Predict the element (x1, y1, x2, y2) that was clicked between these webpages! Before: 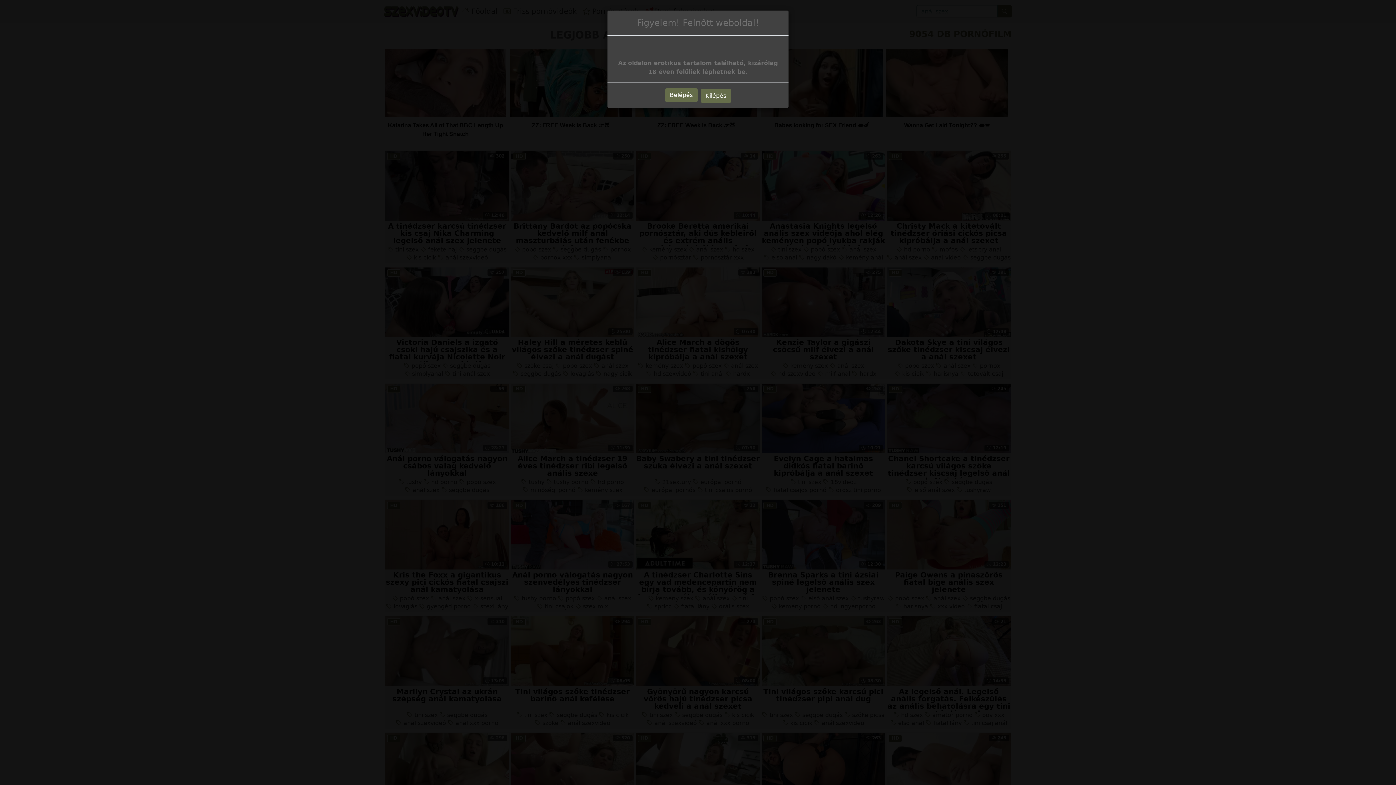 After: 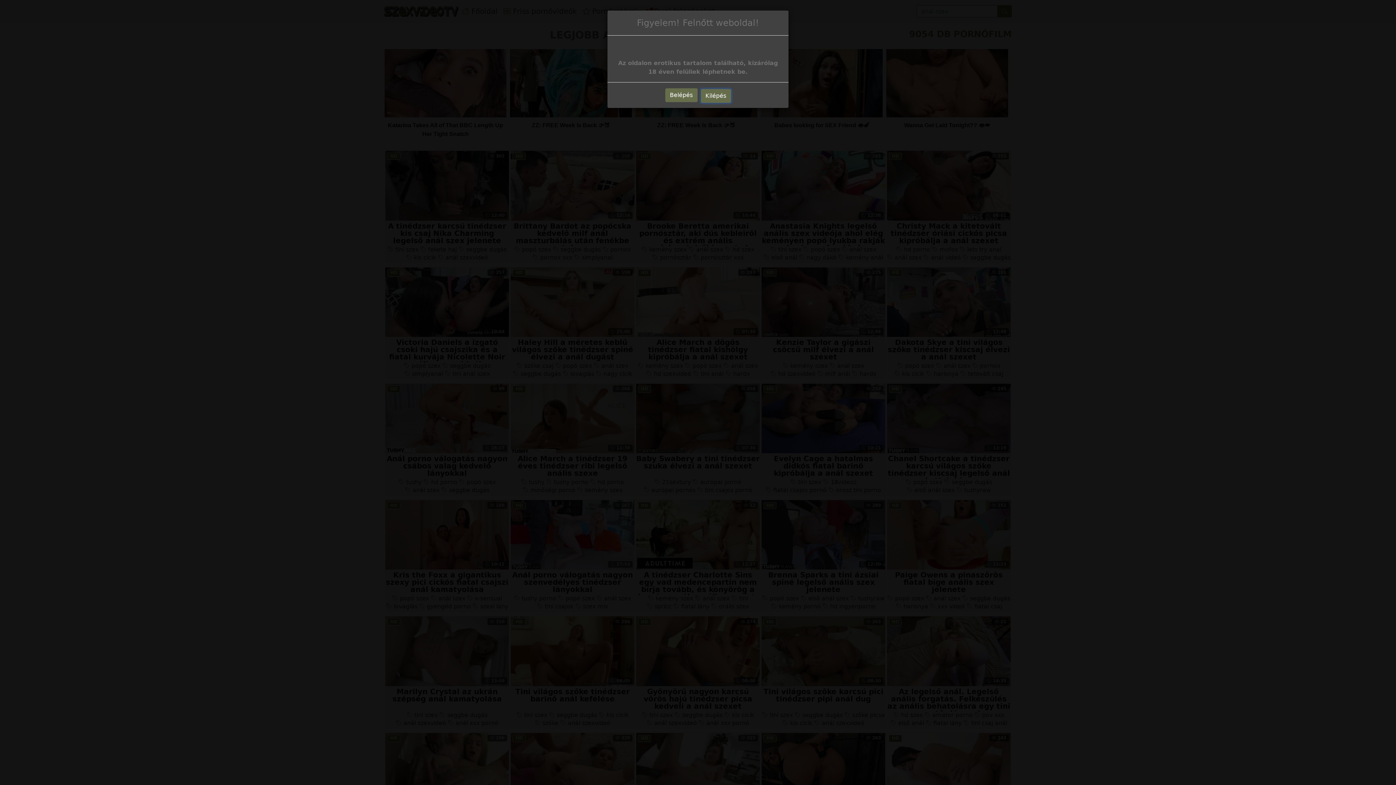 Action: label: Kilépés bbox: (700, 70, 731, 84)